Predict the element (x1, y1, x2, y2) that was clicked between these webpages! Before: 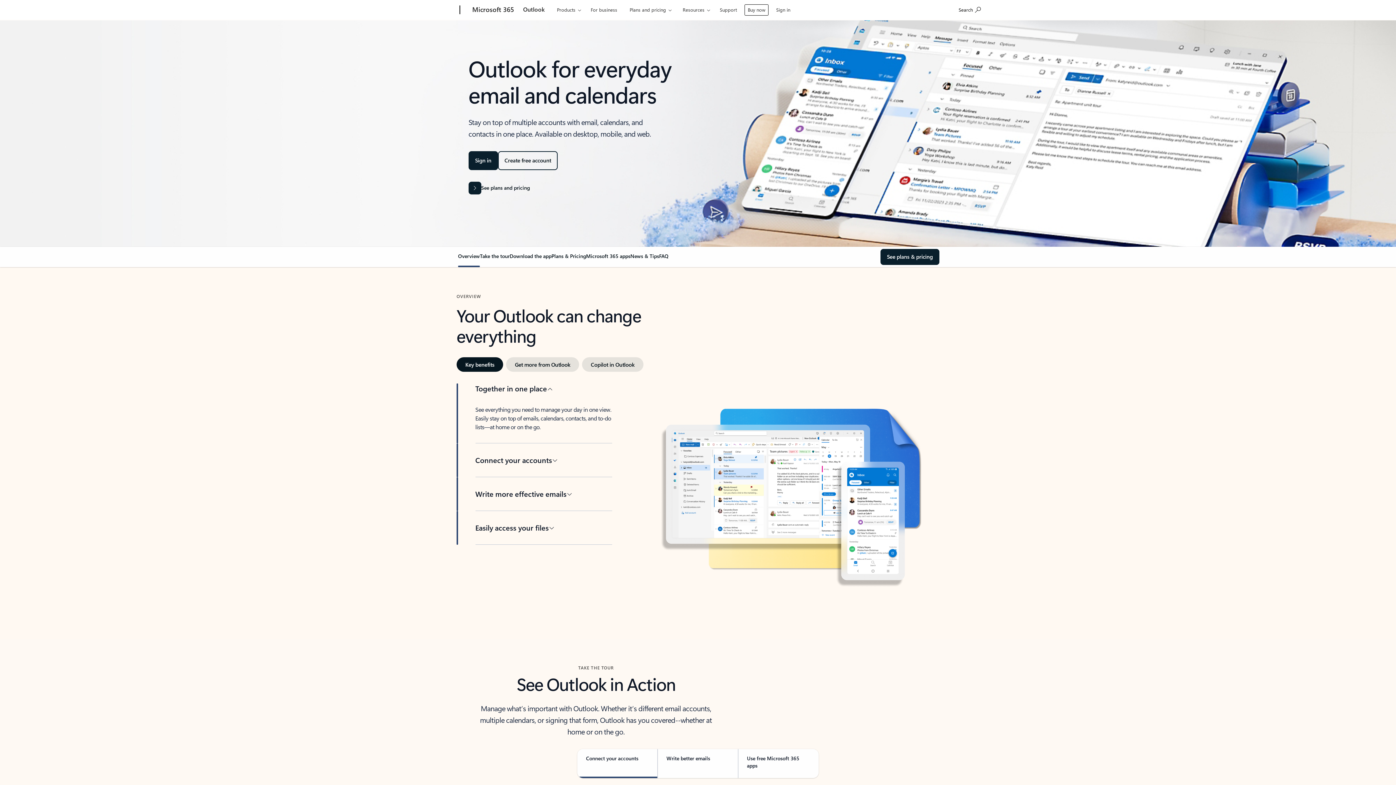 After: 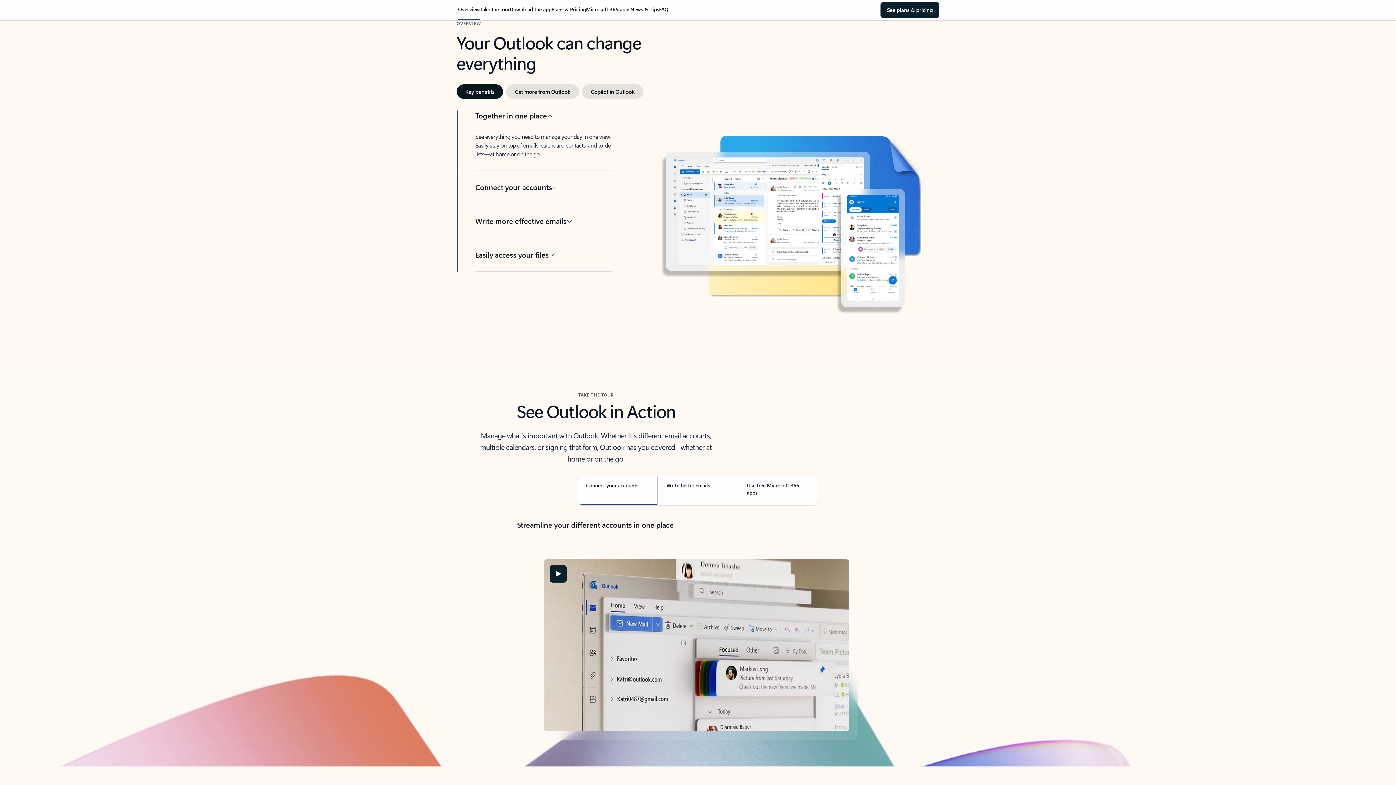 Action: bbox: (458, 252, 480, 265) label: Overview